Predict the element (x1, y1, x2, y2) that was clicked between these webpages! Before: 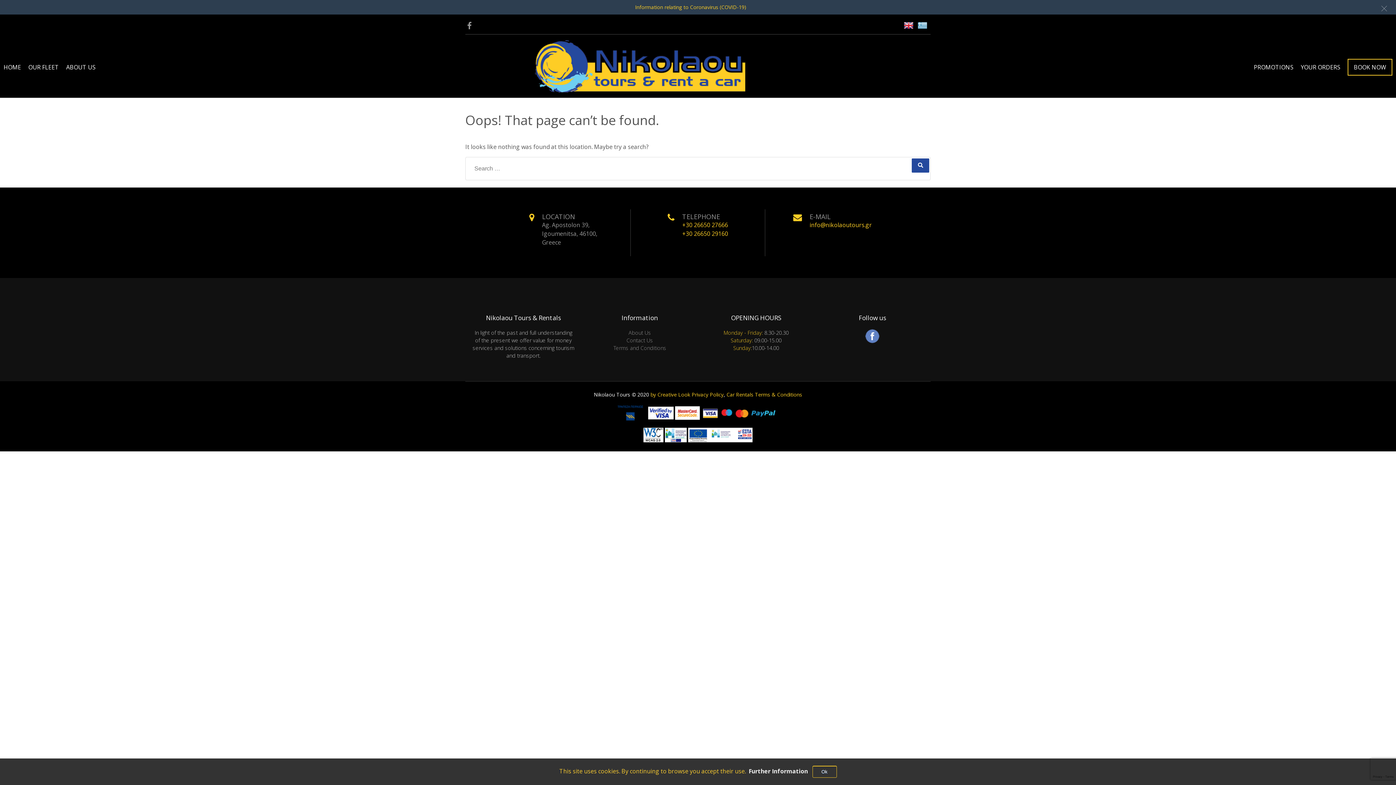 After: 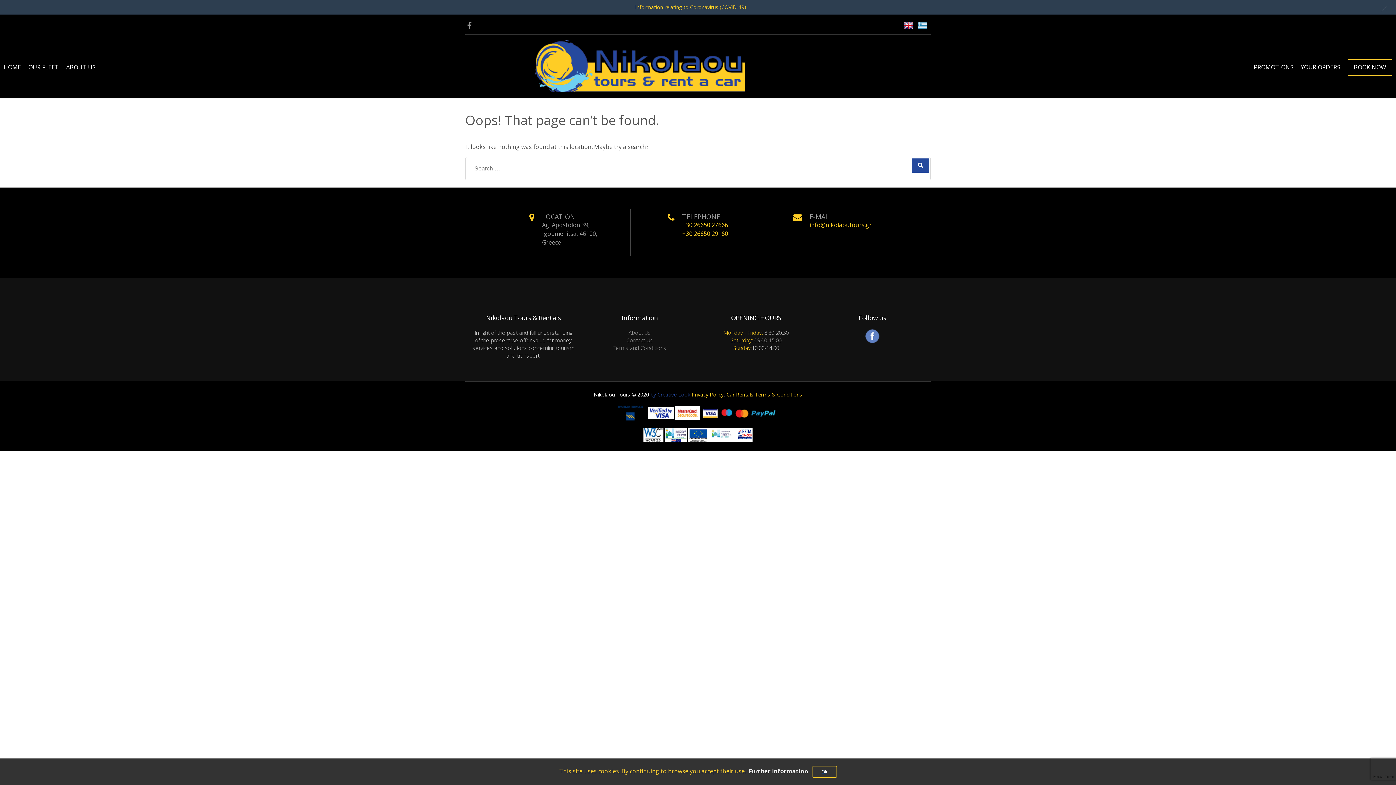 Action: bbox: (650, 391, 690, 398) label: by Creative Look